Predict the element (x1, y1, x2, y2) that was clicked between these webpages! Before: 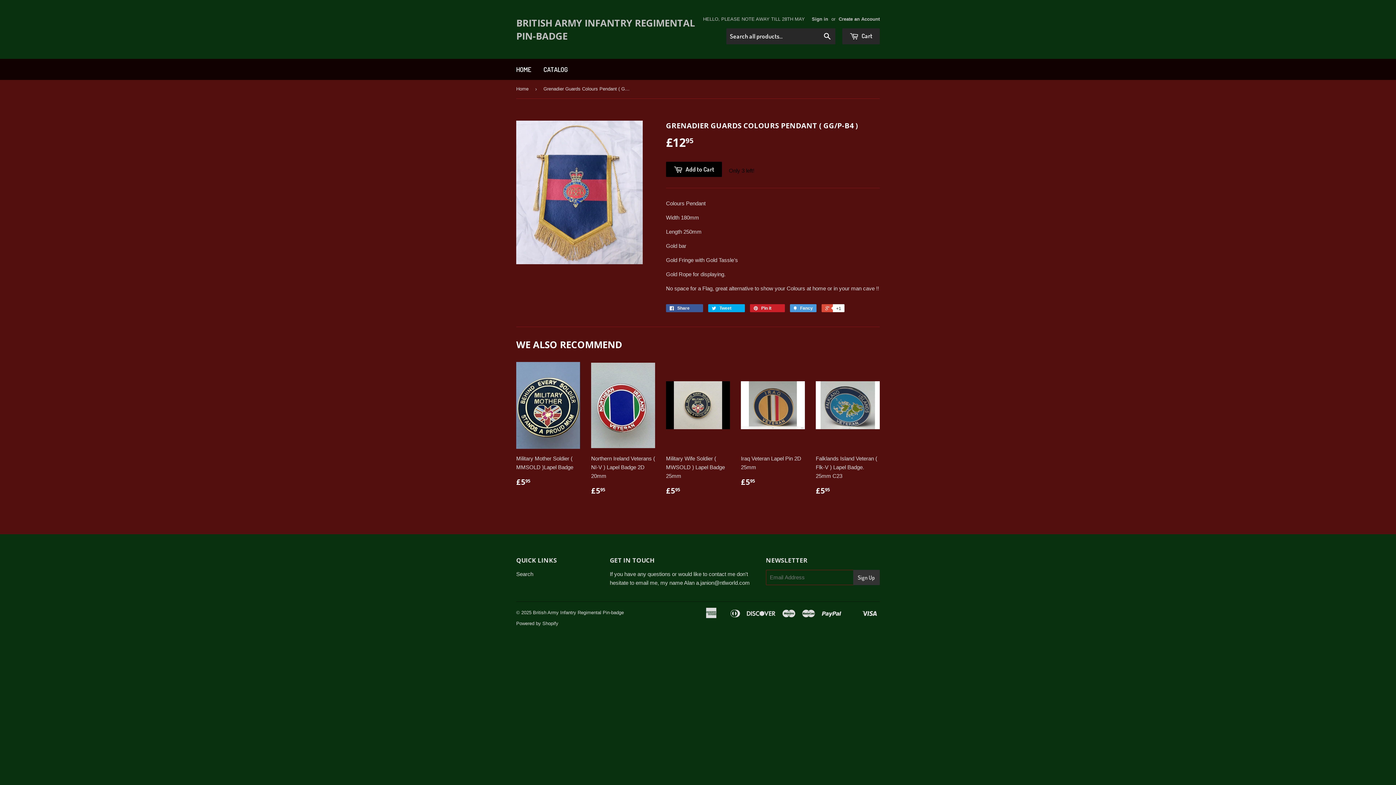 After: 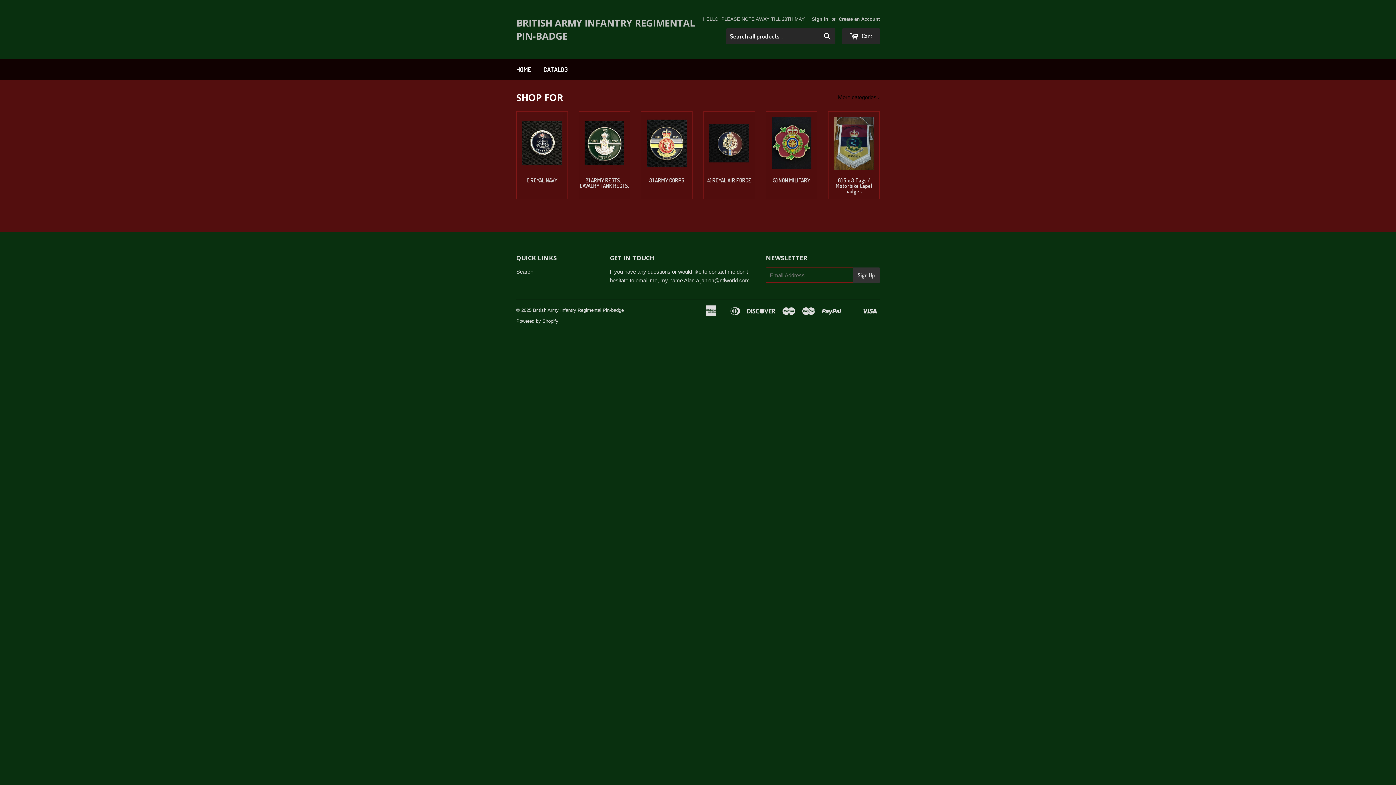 Action: label: Home bbox: (516, 80, 531, 98)